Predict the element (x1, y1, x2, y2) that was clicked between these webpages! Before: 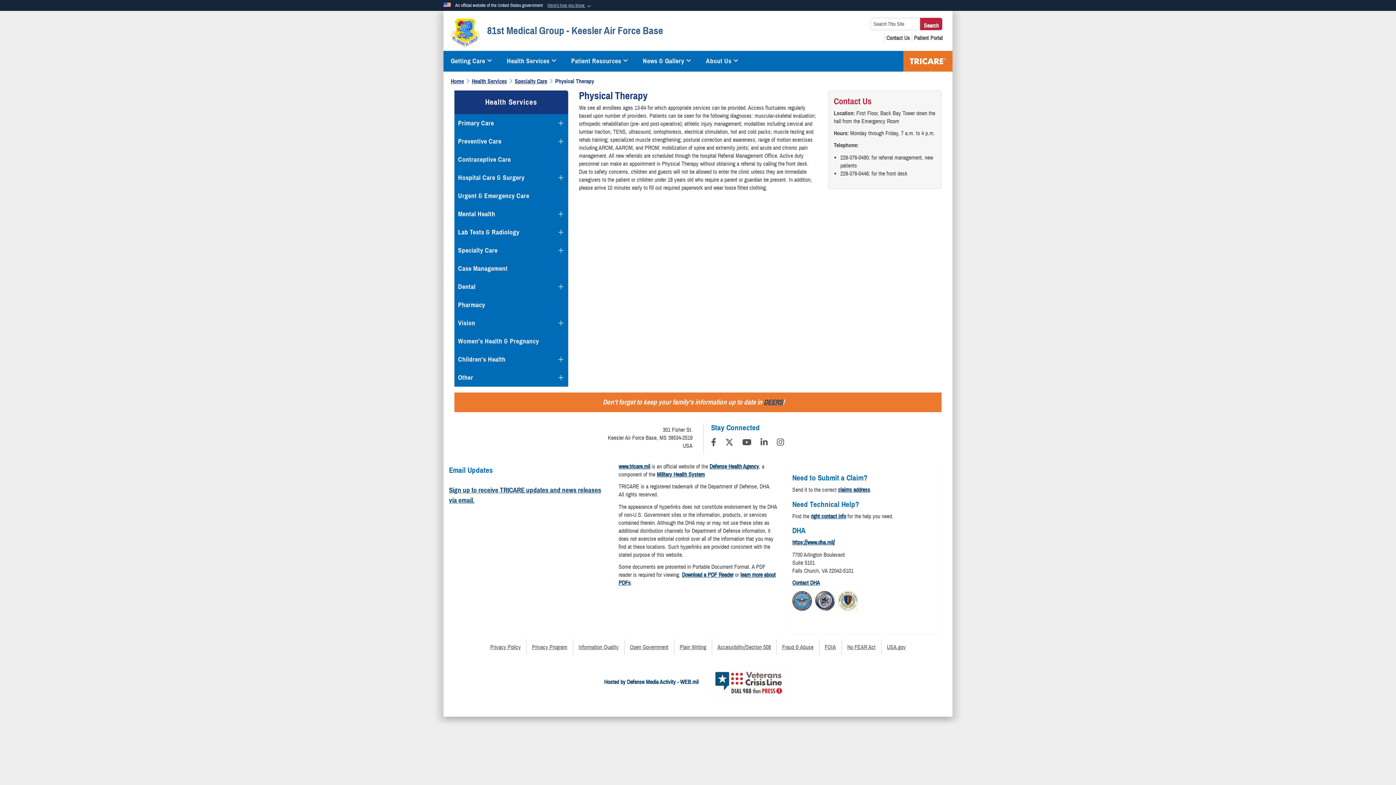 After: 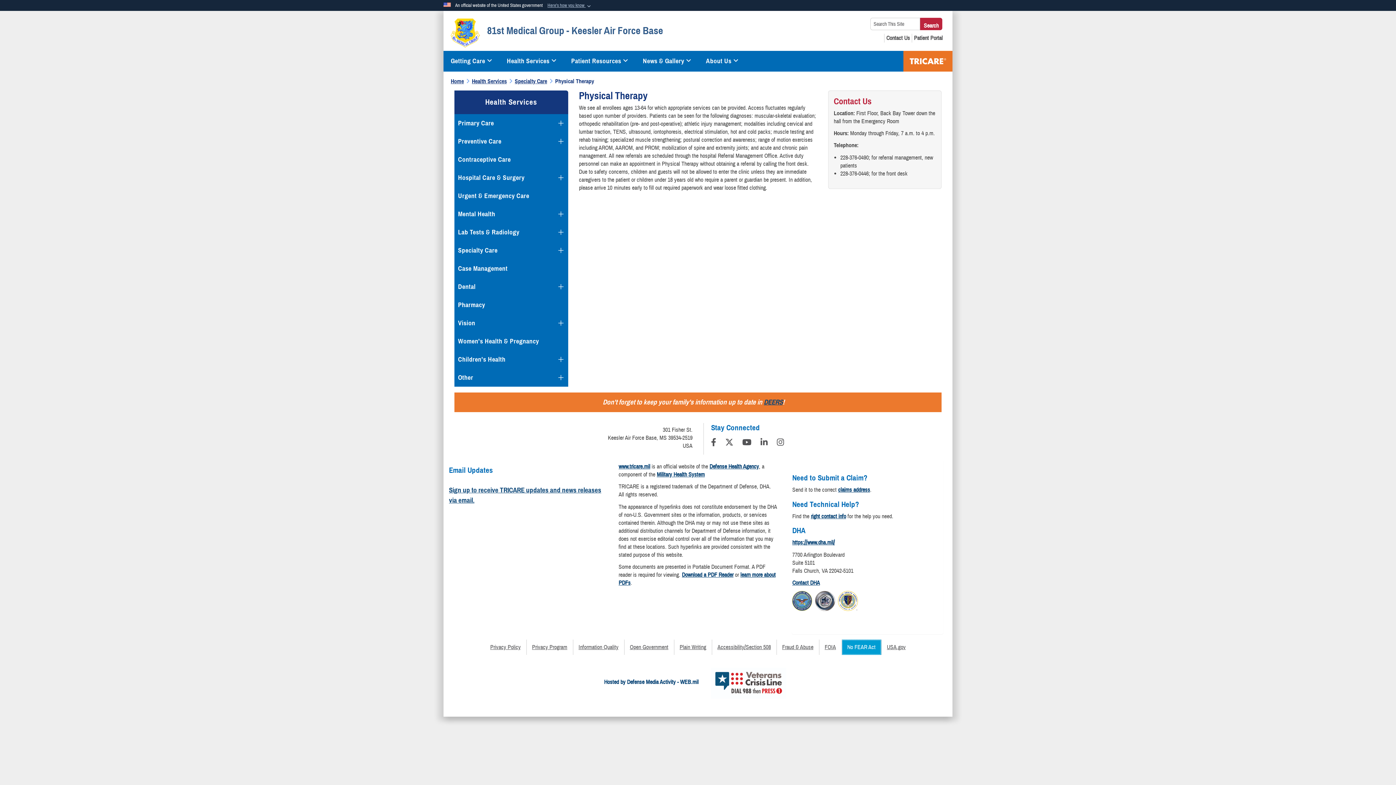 Action: bbox: (841, 640, 881, 655) label: No FEAR Act